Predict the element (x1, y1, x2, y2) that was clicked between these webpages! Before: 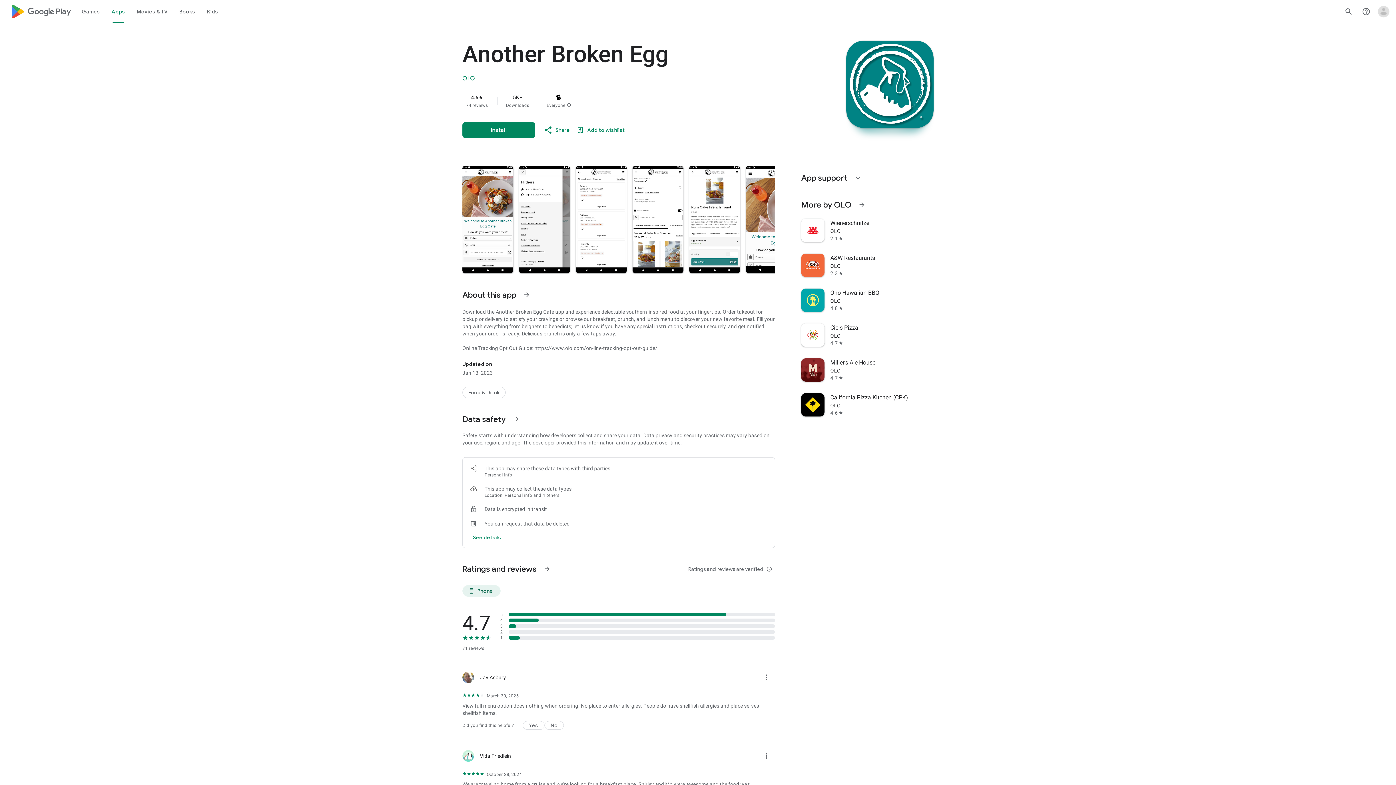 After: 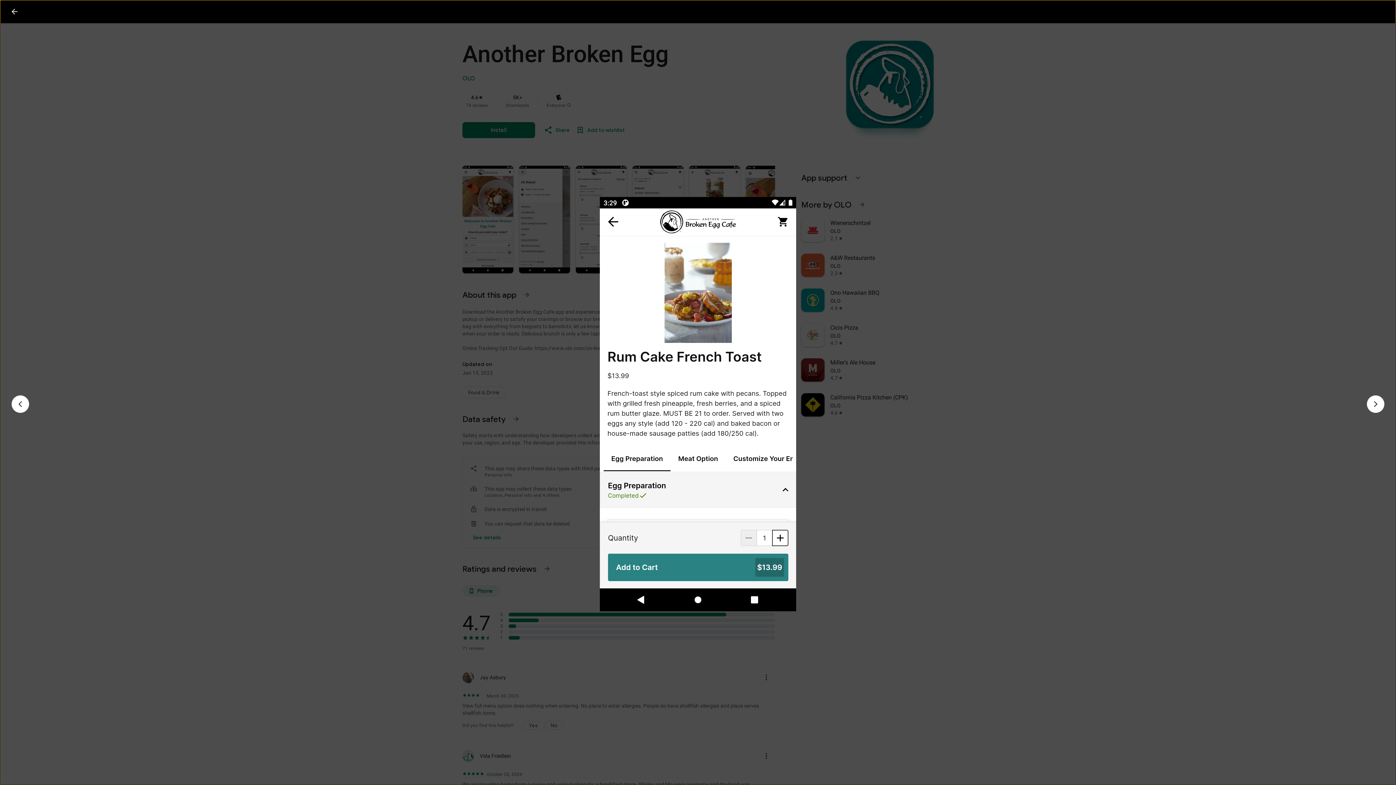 Action: bbox: (689, 165, 740, 273)